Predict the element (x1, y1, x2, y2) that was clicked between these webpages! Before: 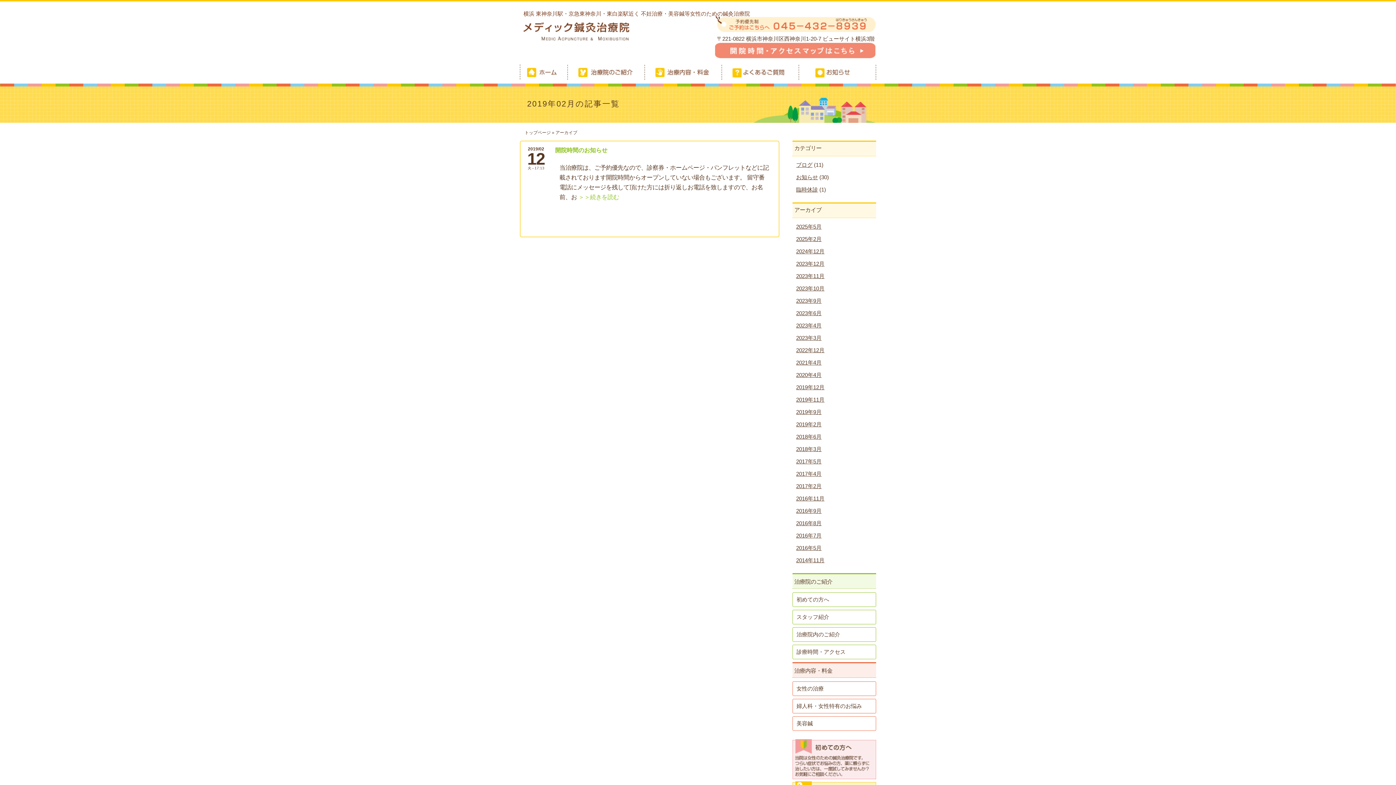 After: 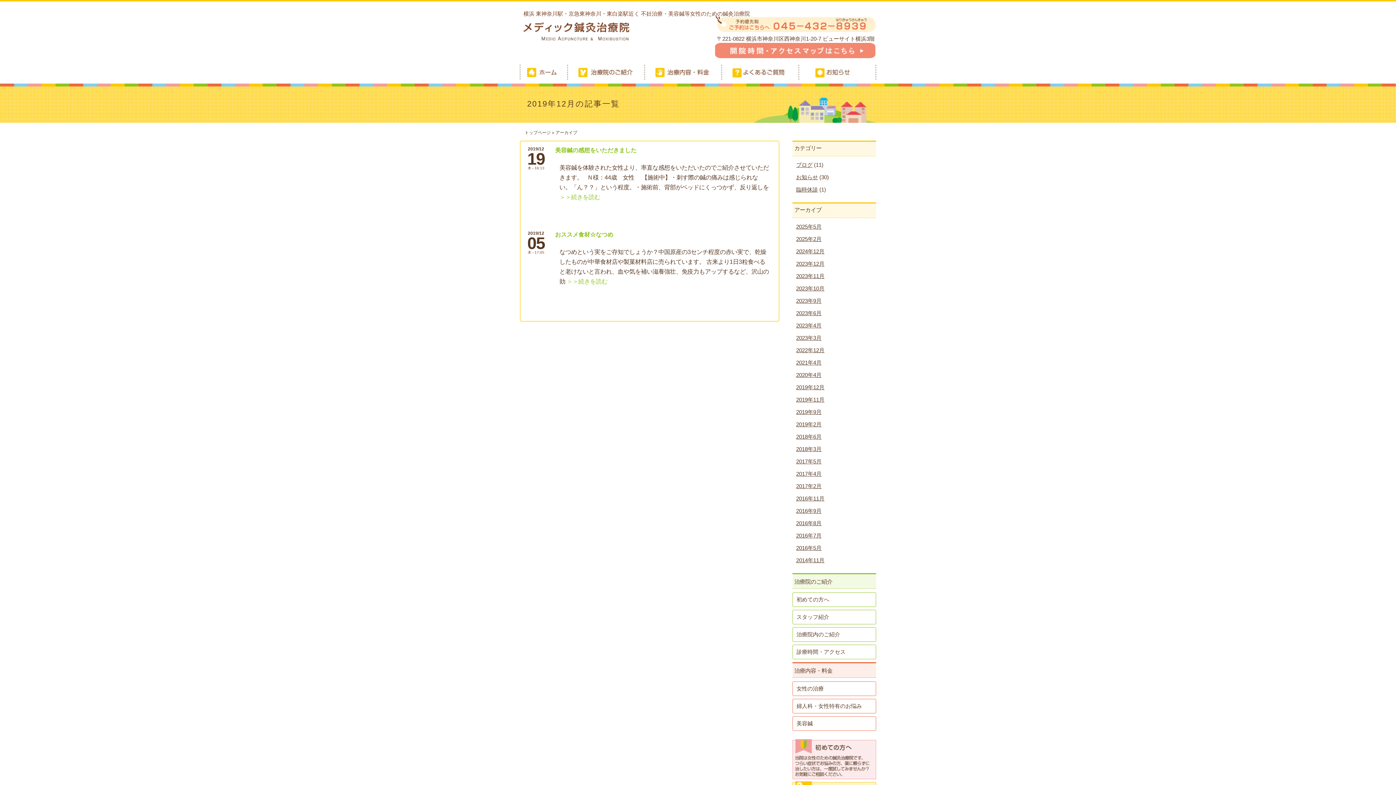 Action: label: 2019年12月 bbox: (796, 384, 824, 390)